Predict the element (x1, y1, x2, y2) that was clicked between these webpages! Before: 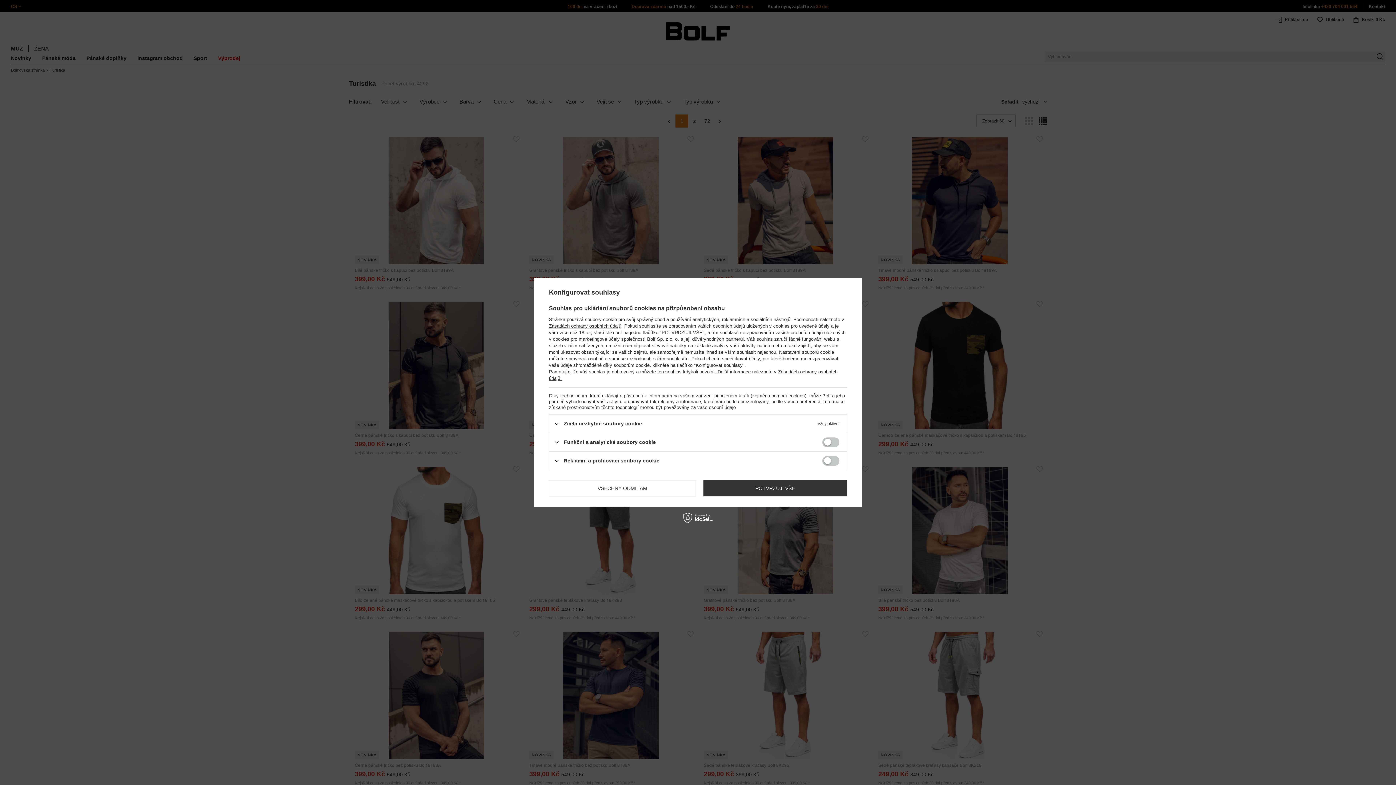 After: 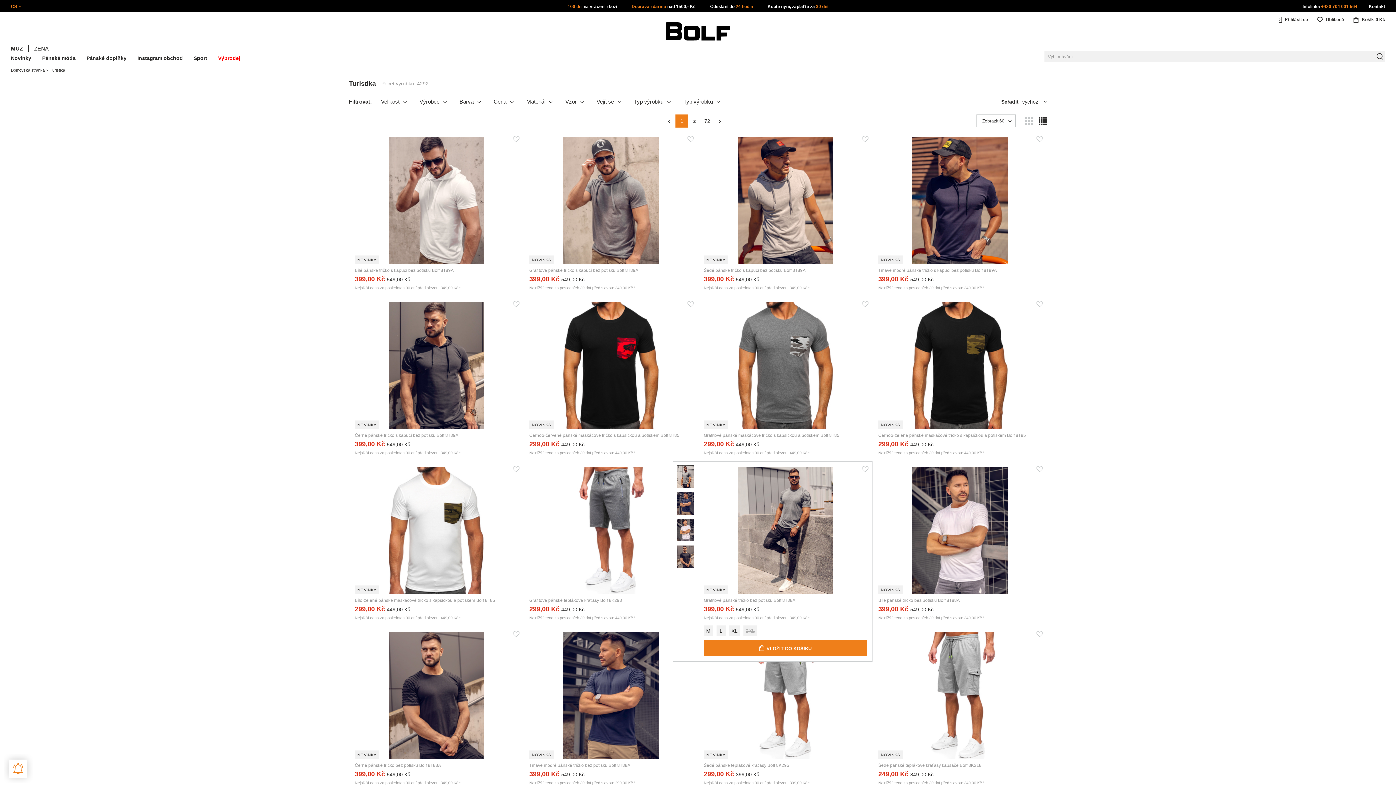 Action: label: POTVRZUJI VŠE bbox: (703, 480, 847, 496)